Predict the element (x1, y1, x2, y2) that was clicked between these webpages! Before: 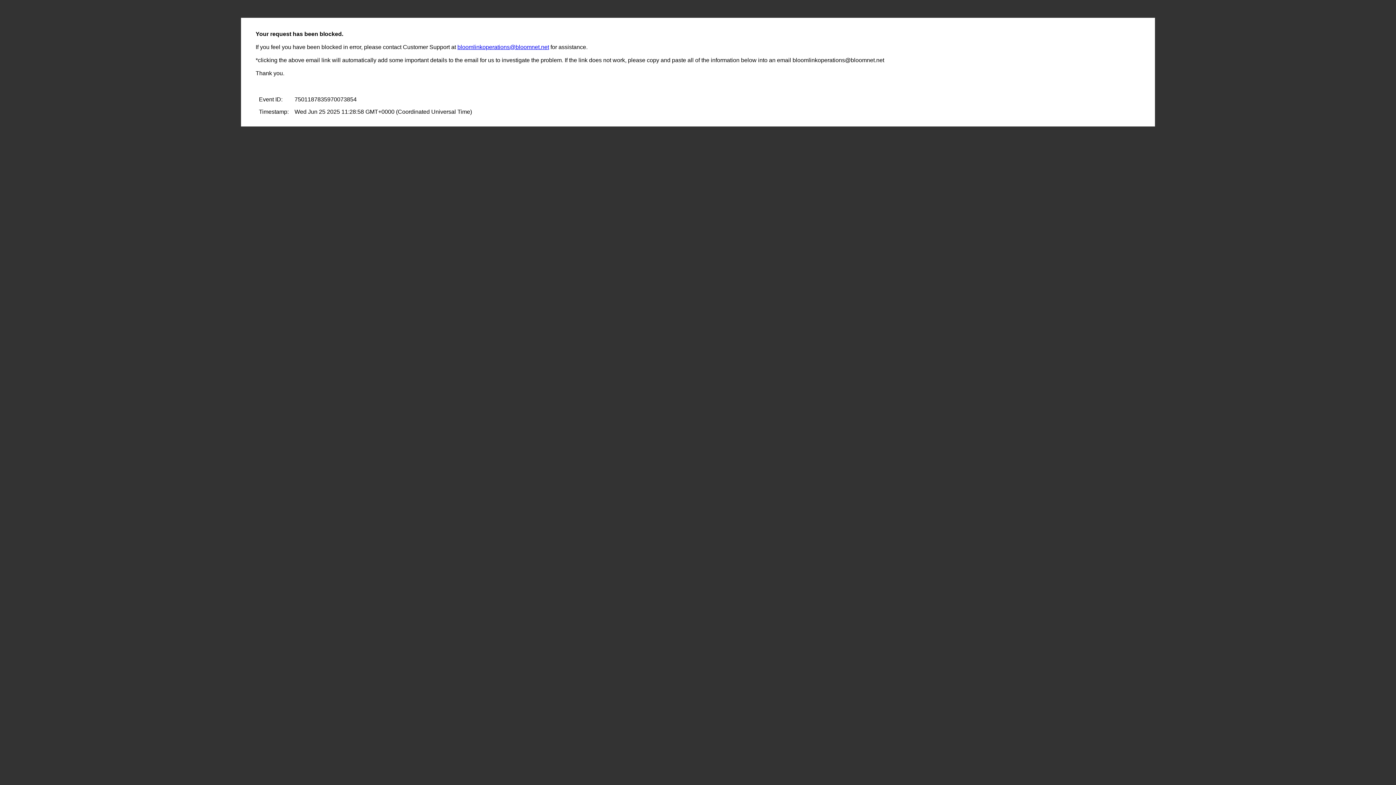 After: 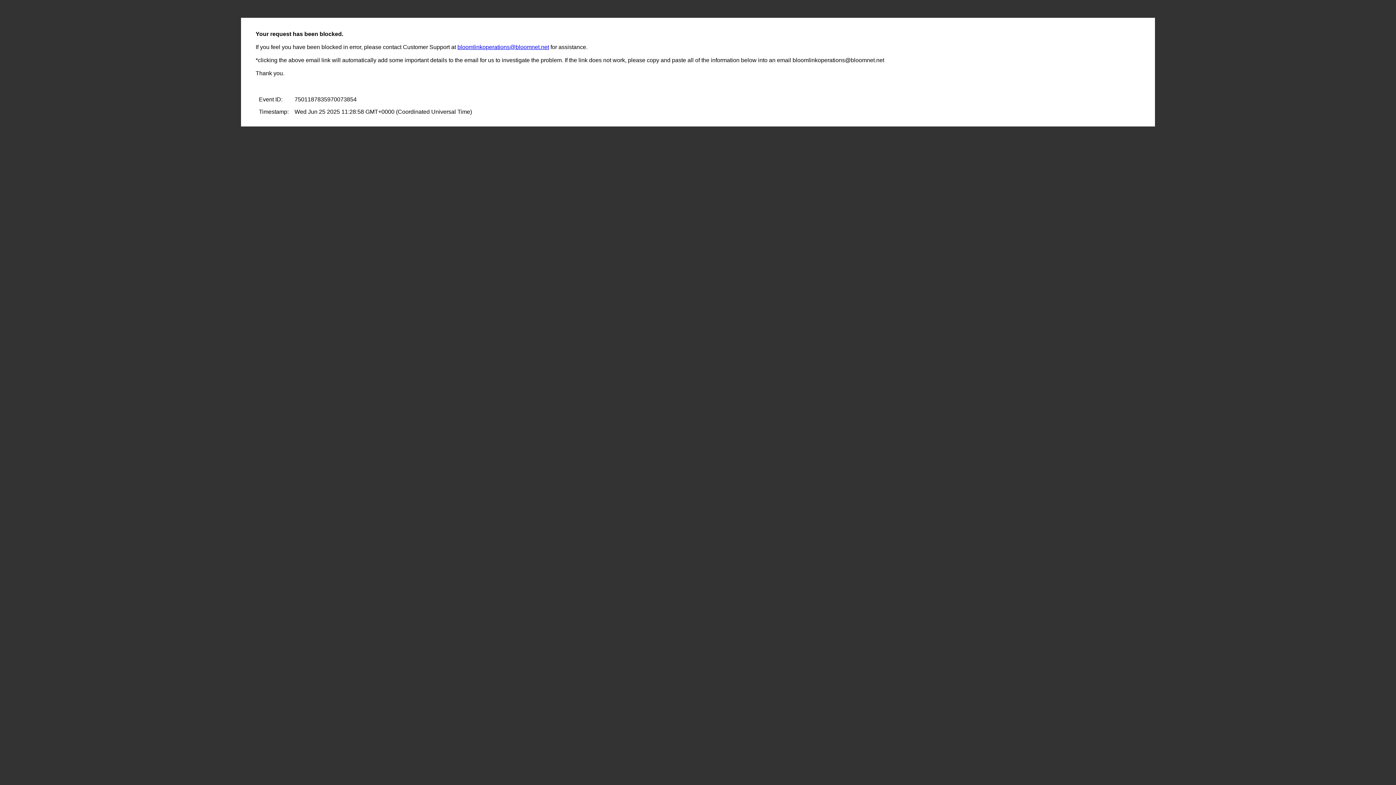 Action: bbox: (457, 44, 549, 50) label: bloomlinkoperations@bloomnet.net